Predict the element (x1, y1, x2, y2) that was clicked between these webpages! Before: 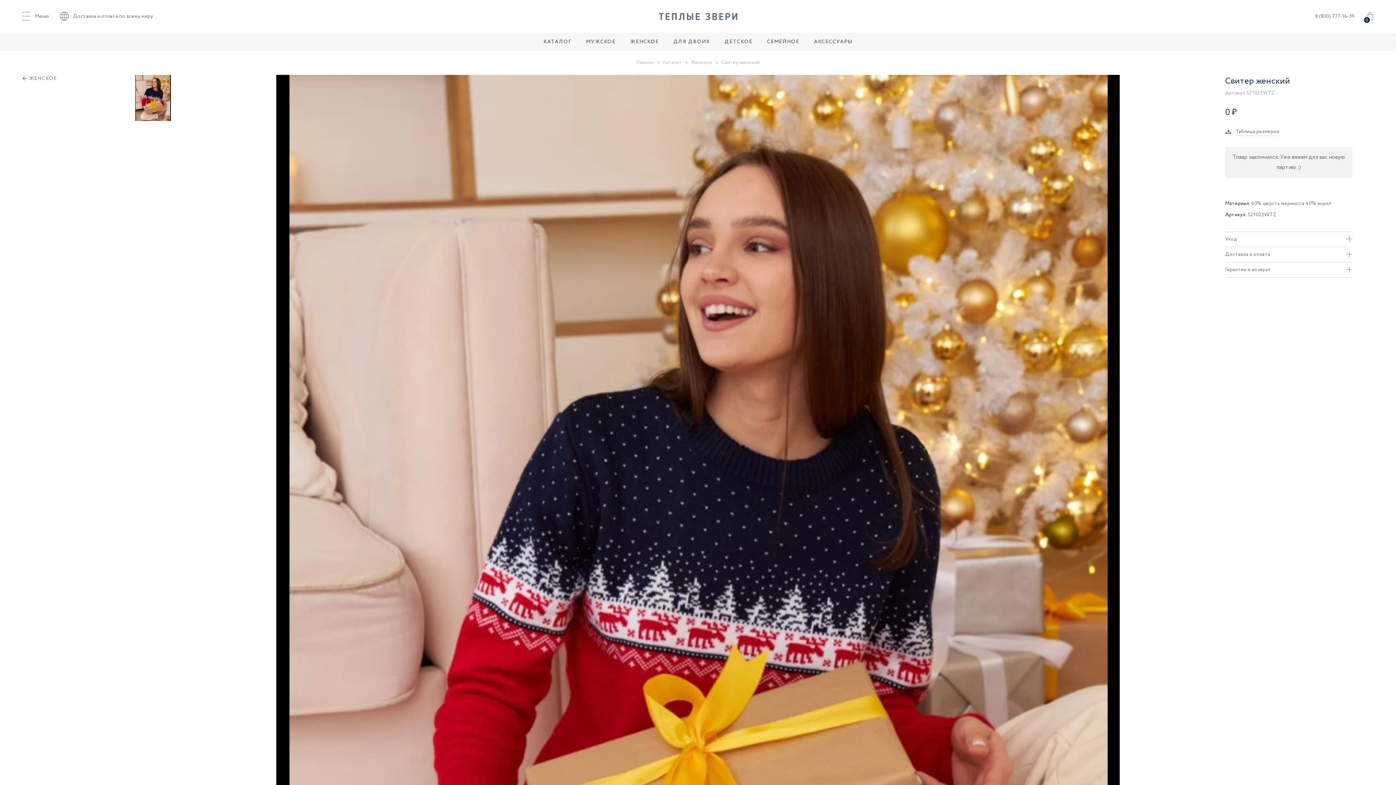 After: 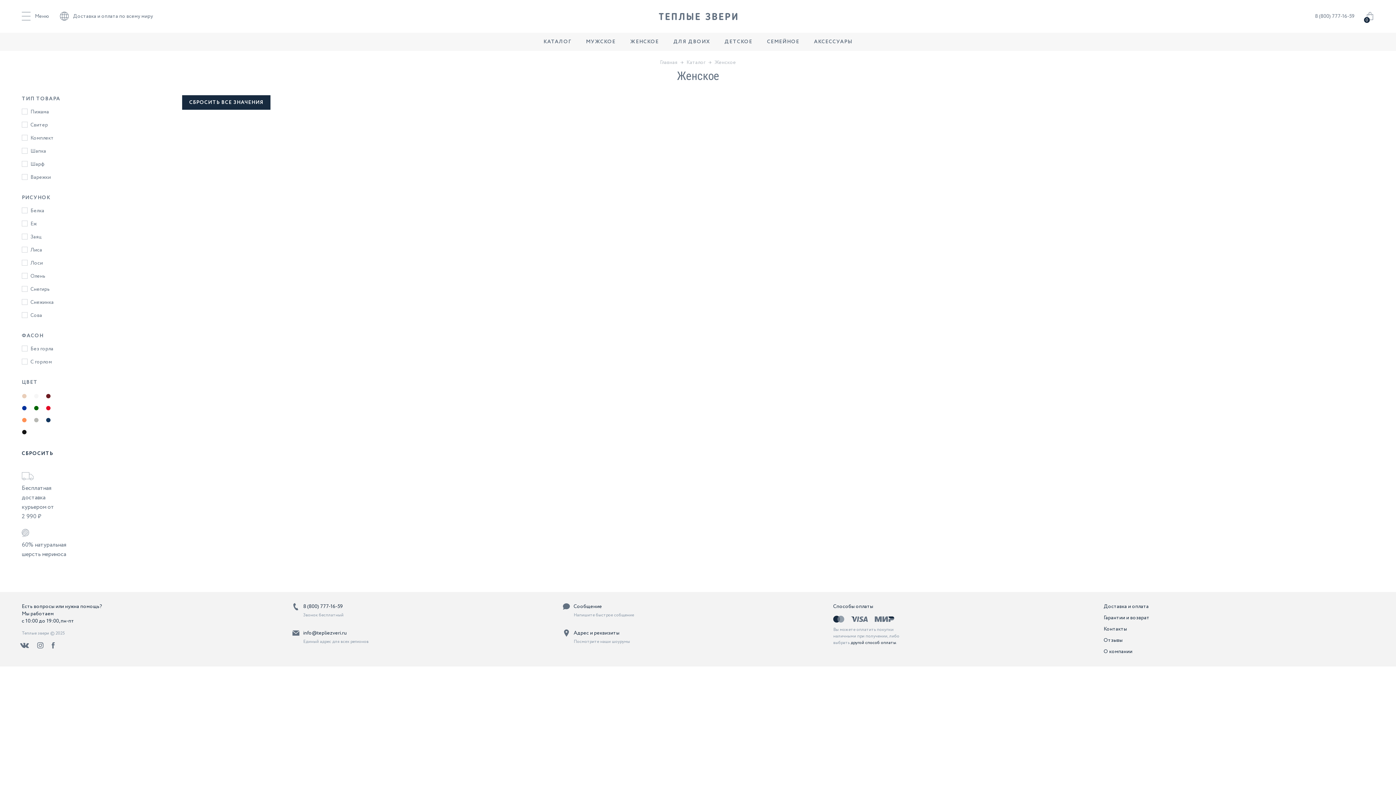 Action: bbox: (690, 58, 712, 66) label: Женское